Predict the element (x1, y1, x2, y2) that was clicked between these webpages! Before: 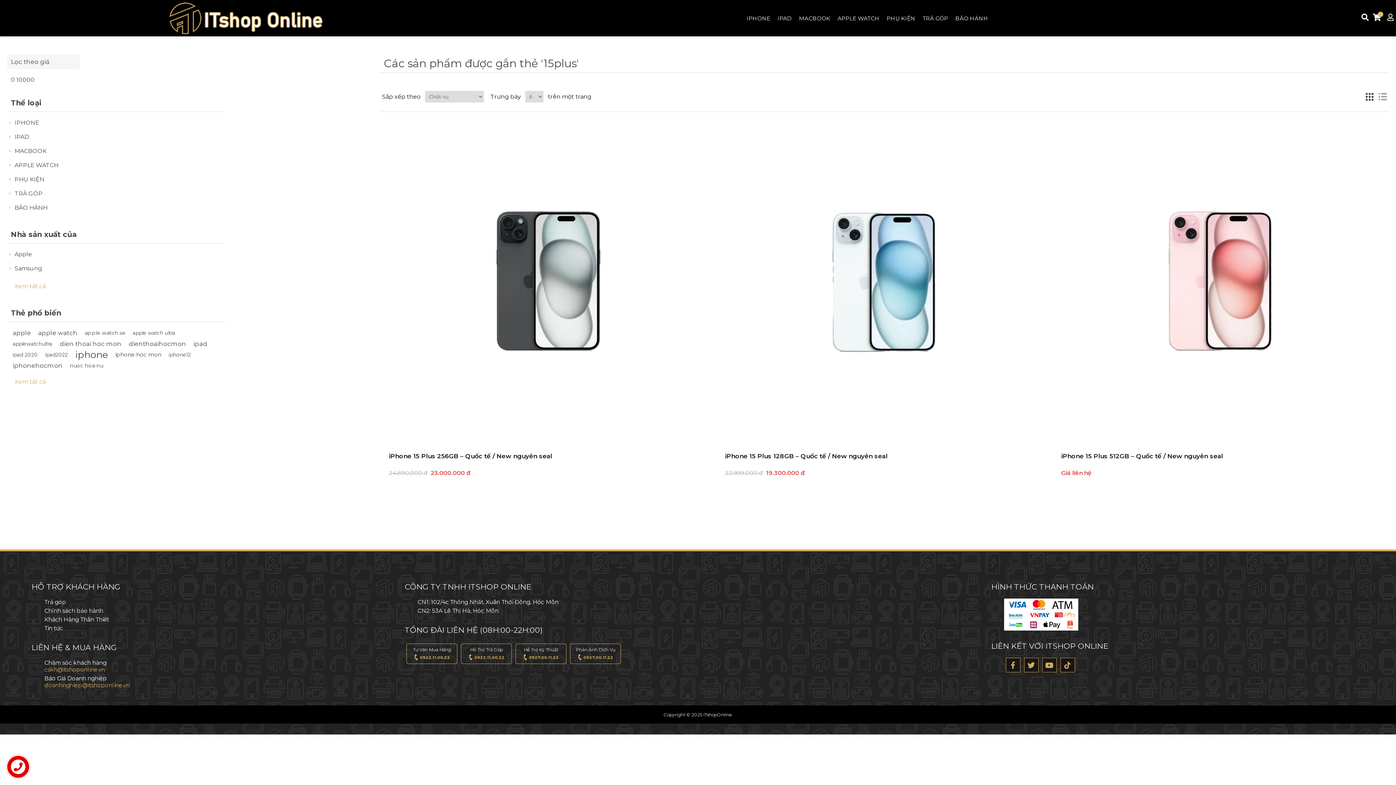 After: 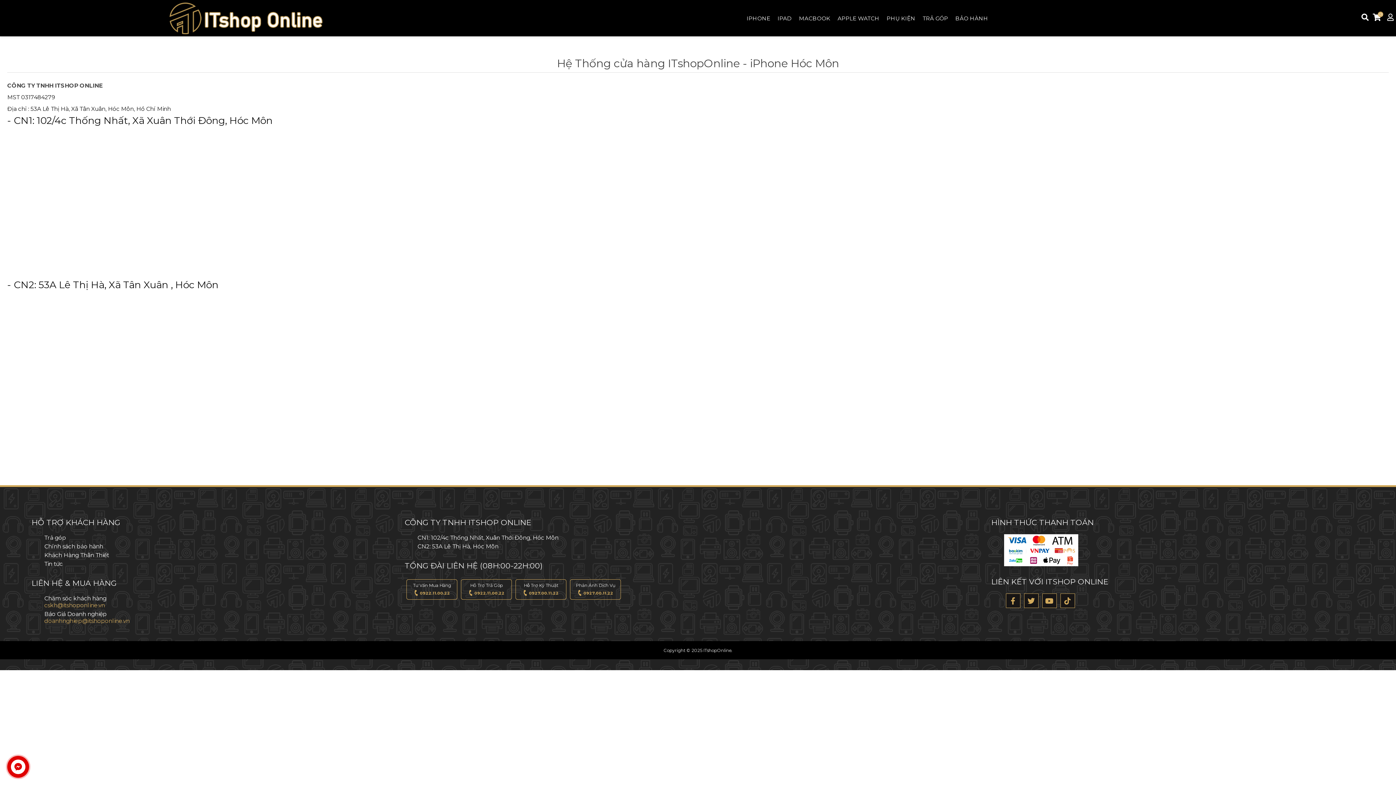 Action: bbox: (417, 607, 498, 614) label: CN2: 53A Lê Thị Hà, Hóc Môn